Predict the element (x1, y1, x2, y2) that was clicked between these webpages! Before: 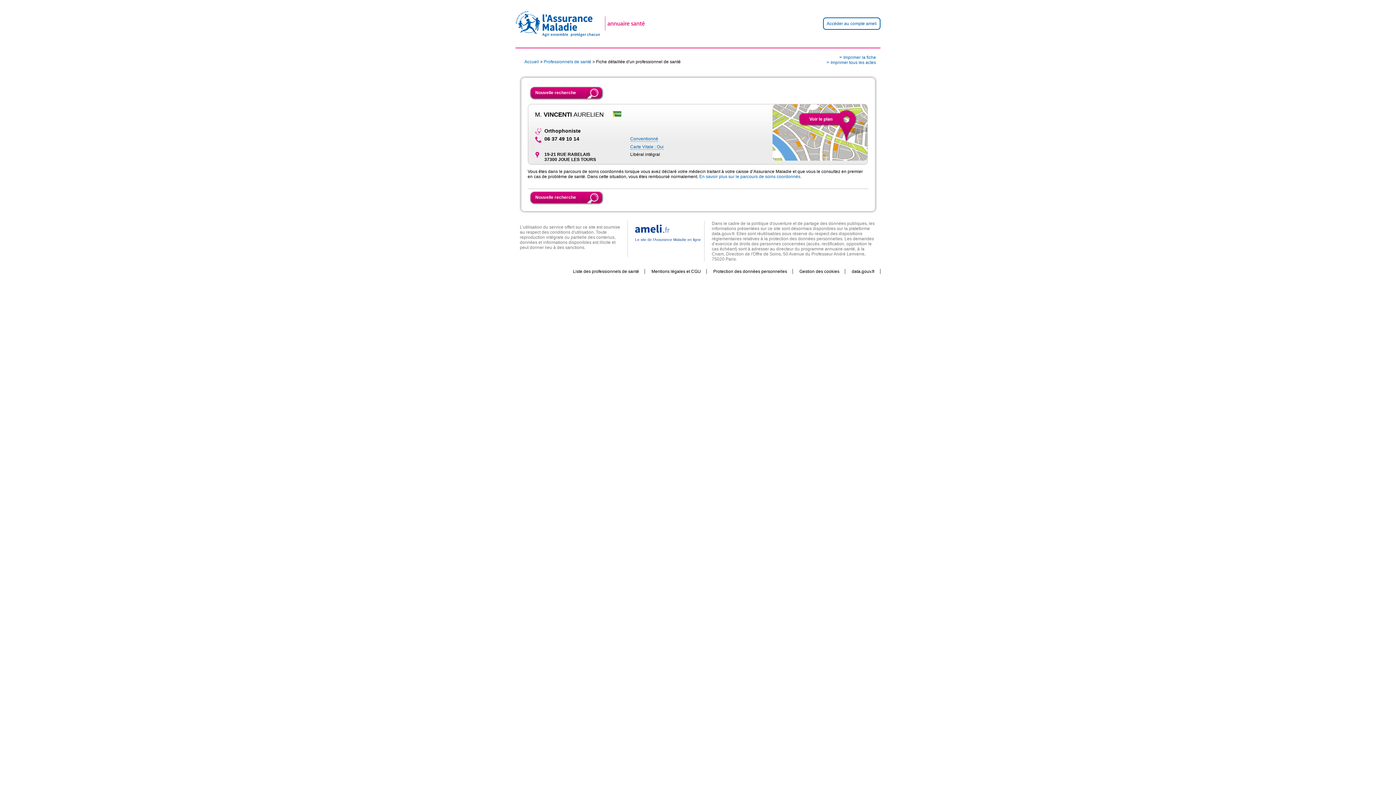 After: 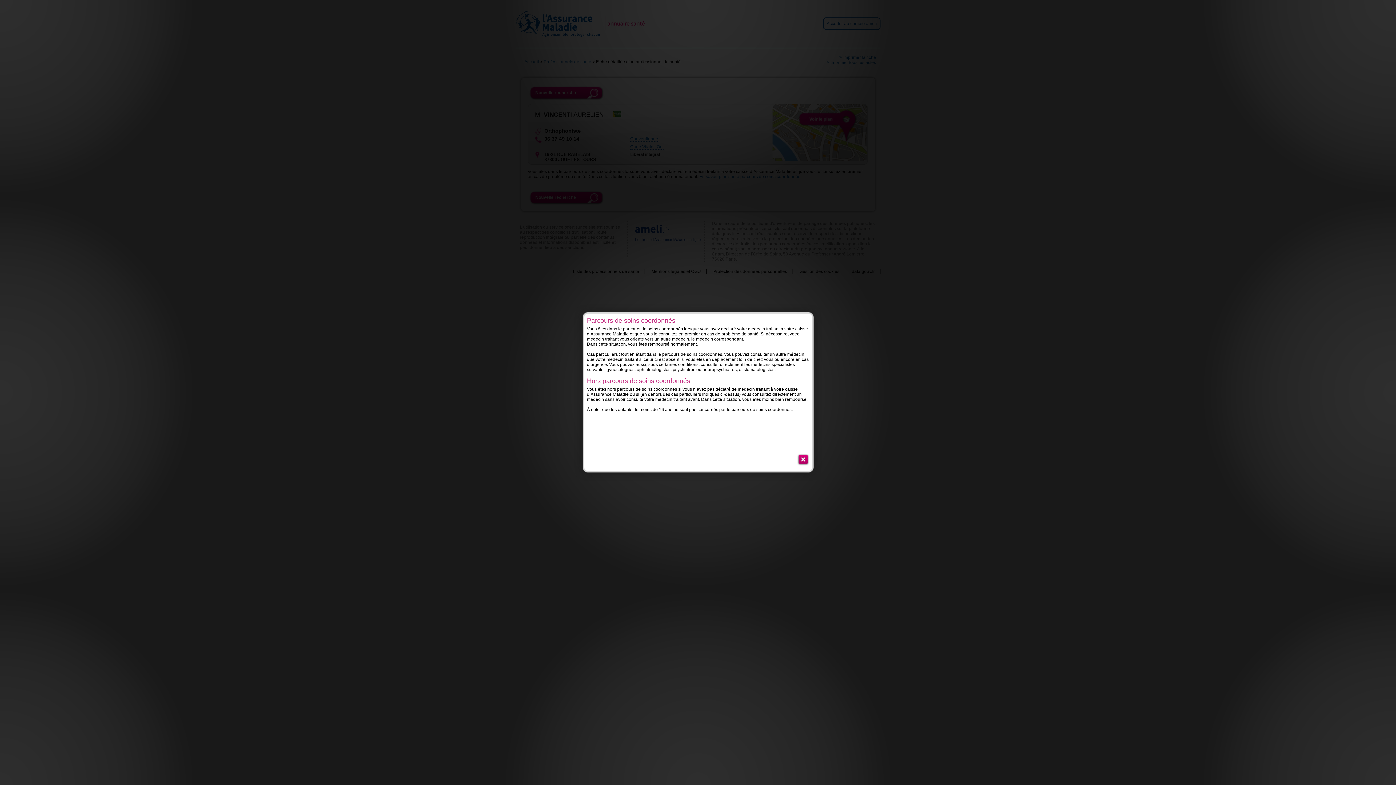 Action: bbox: (699, 174, 801, 179) label: En savoir plus sur le parcours de soins coordonnés.